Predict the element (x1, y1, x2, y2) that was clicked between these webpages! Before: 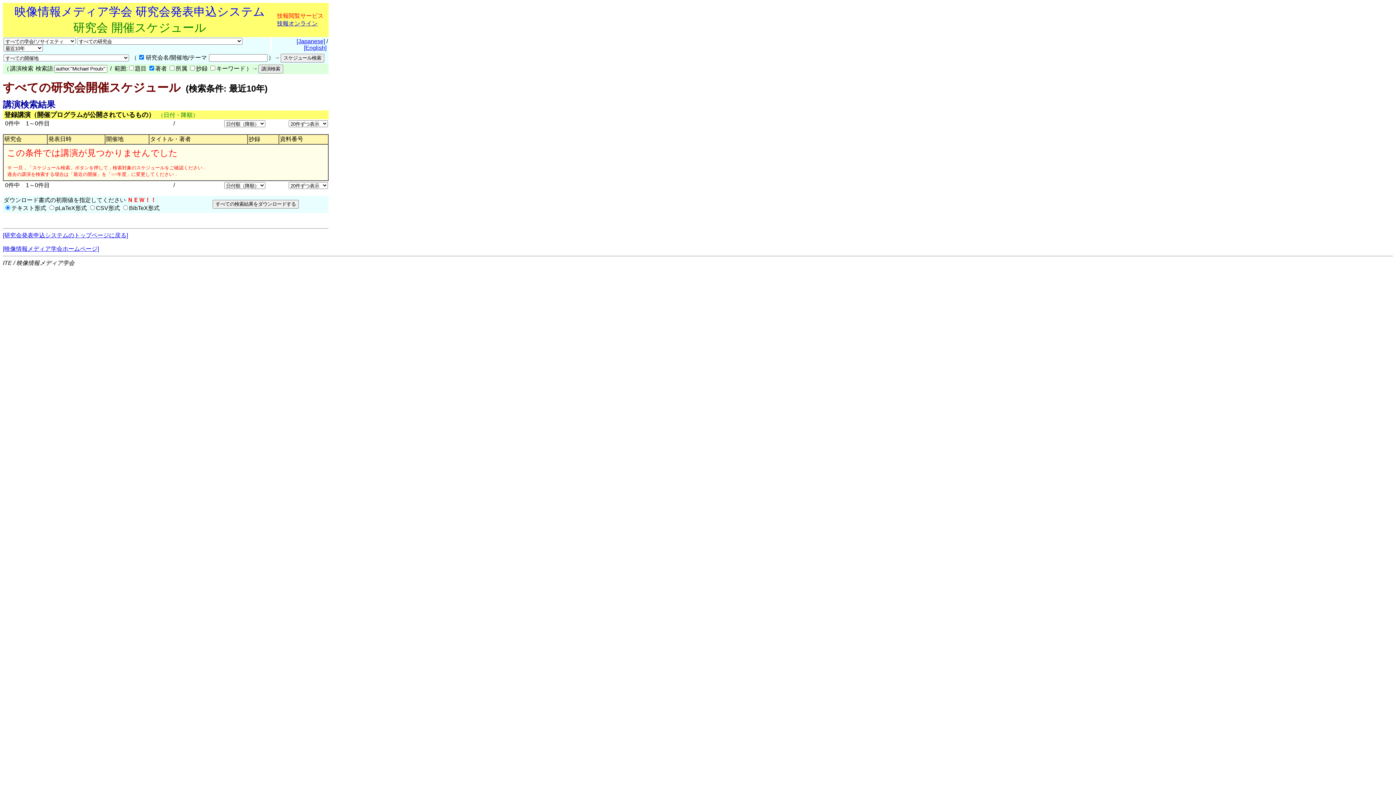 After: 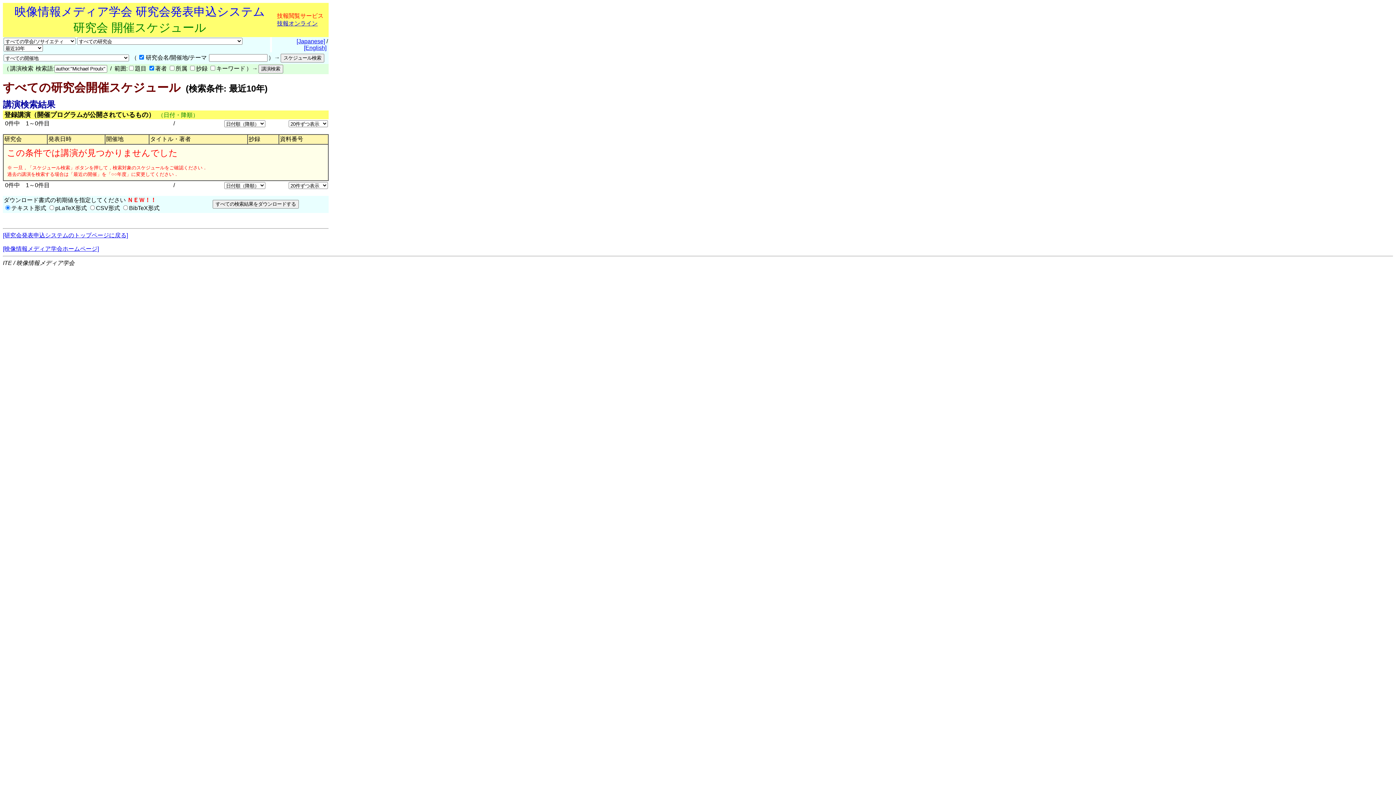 Action: bbox: (296, 38, 325, 44) label: [Japanese]